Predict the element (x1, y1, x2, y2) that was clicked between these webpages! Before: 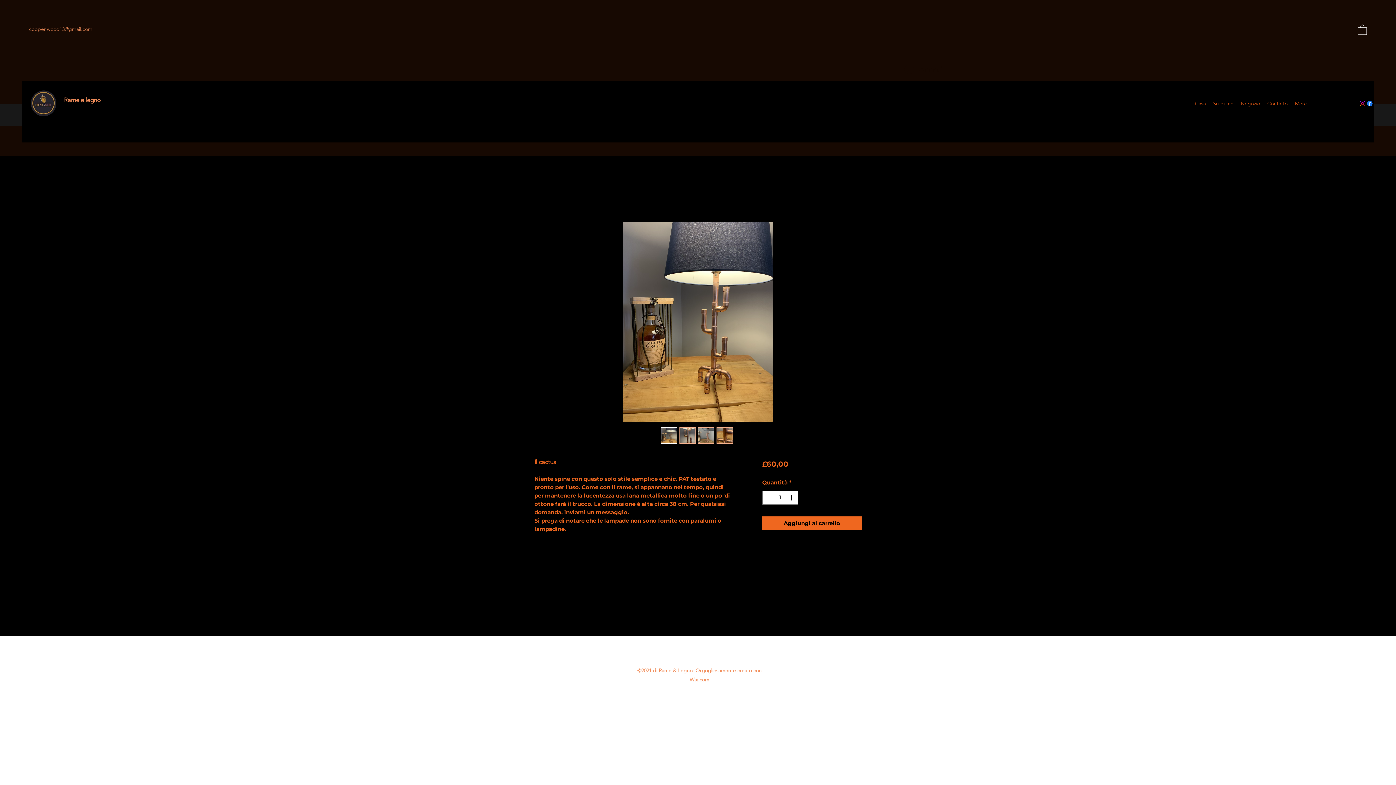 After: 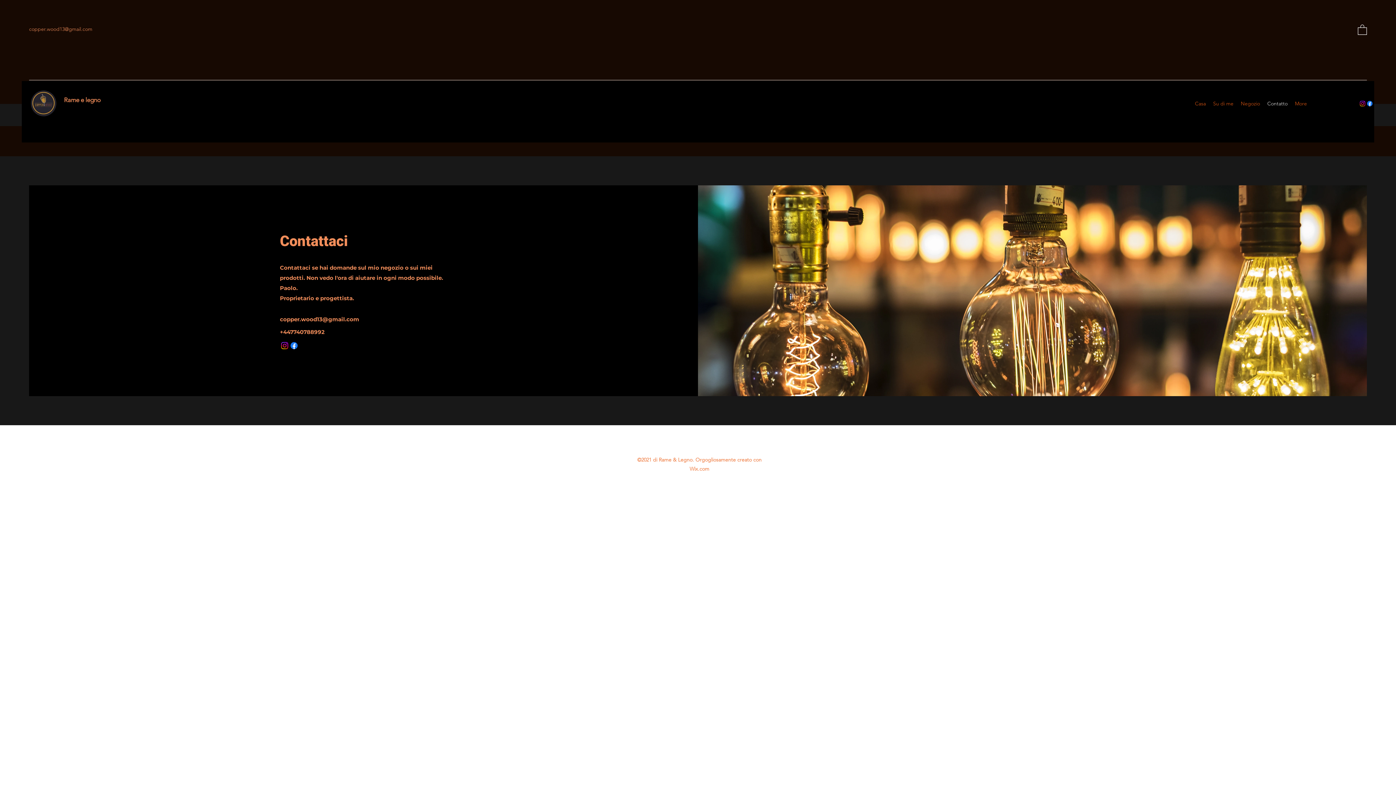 Action: label: Contatto bbox: (1264, 98, 1291, 109)